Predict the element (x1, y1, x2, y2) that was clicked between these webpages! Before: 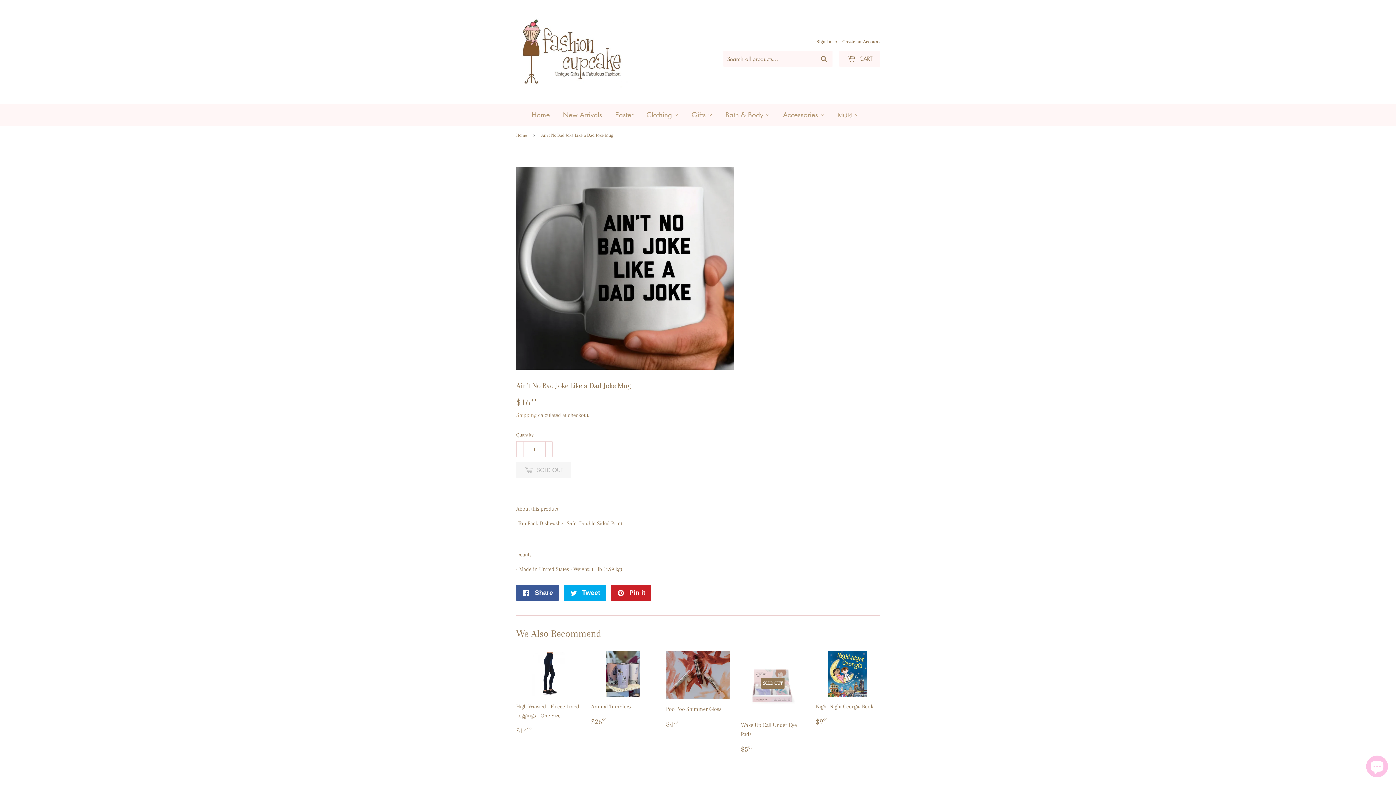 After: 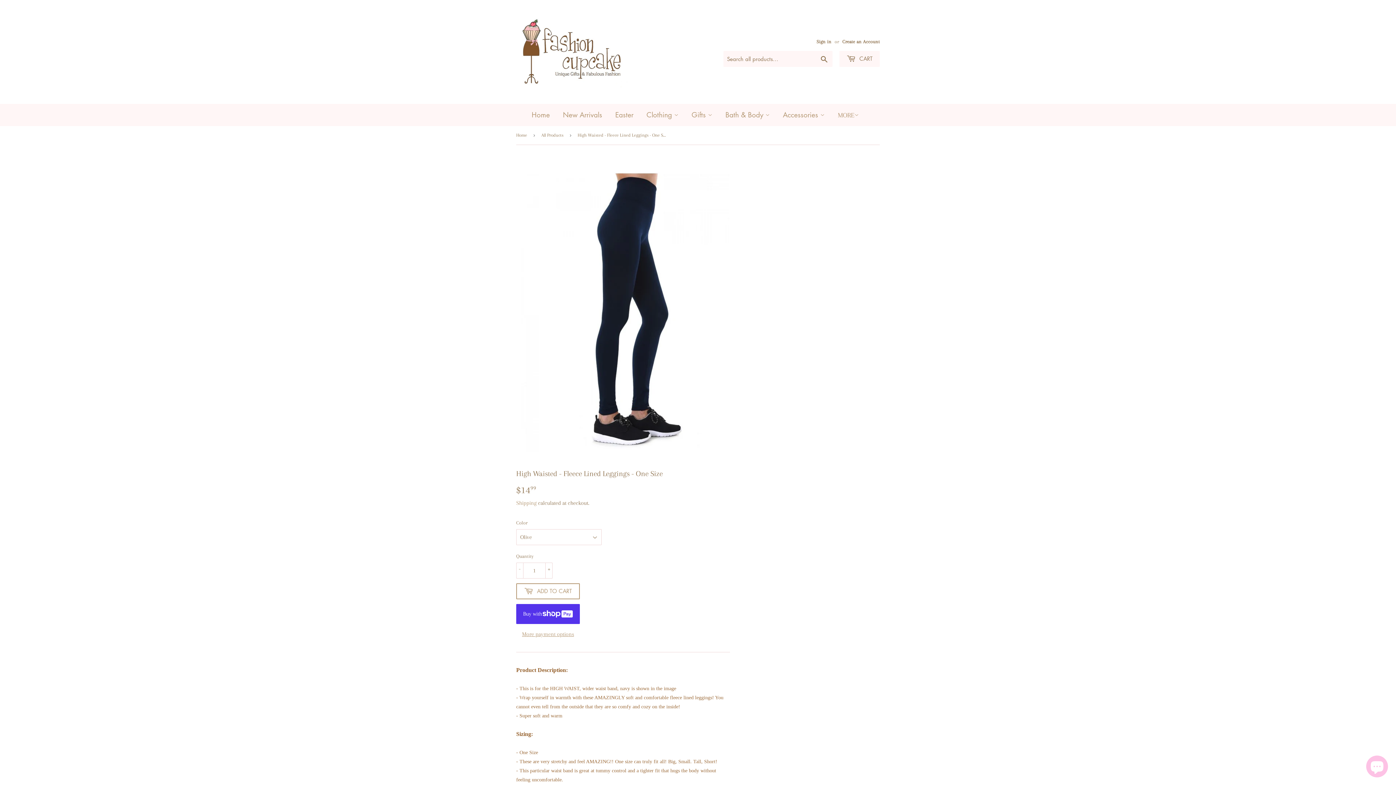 Action: bbox: (516, 651, 580, 736) label: High Waisted - Fleece Lined Leggings - One Size

Regular price
$1499
$14.99